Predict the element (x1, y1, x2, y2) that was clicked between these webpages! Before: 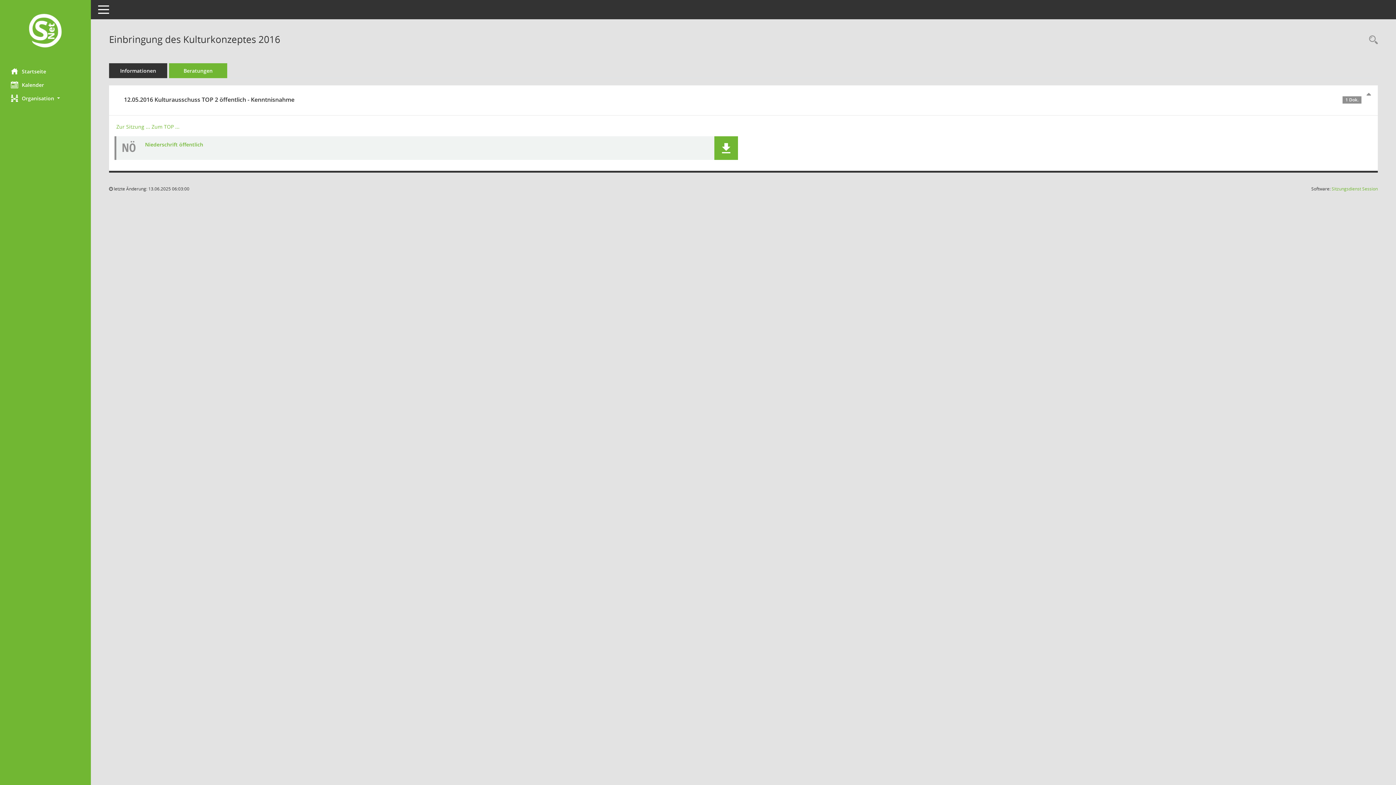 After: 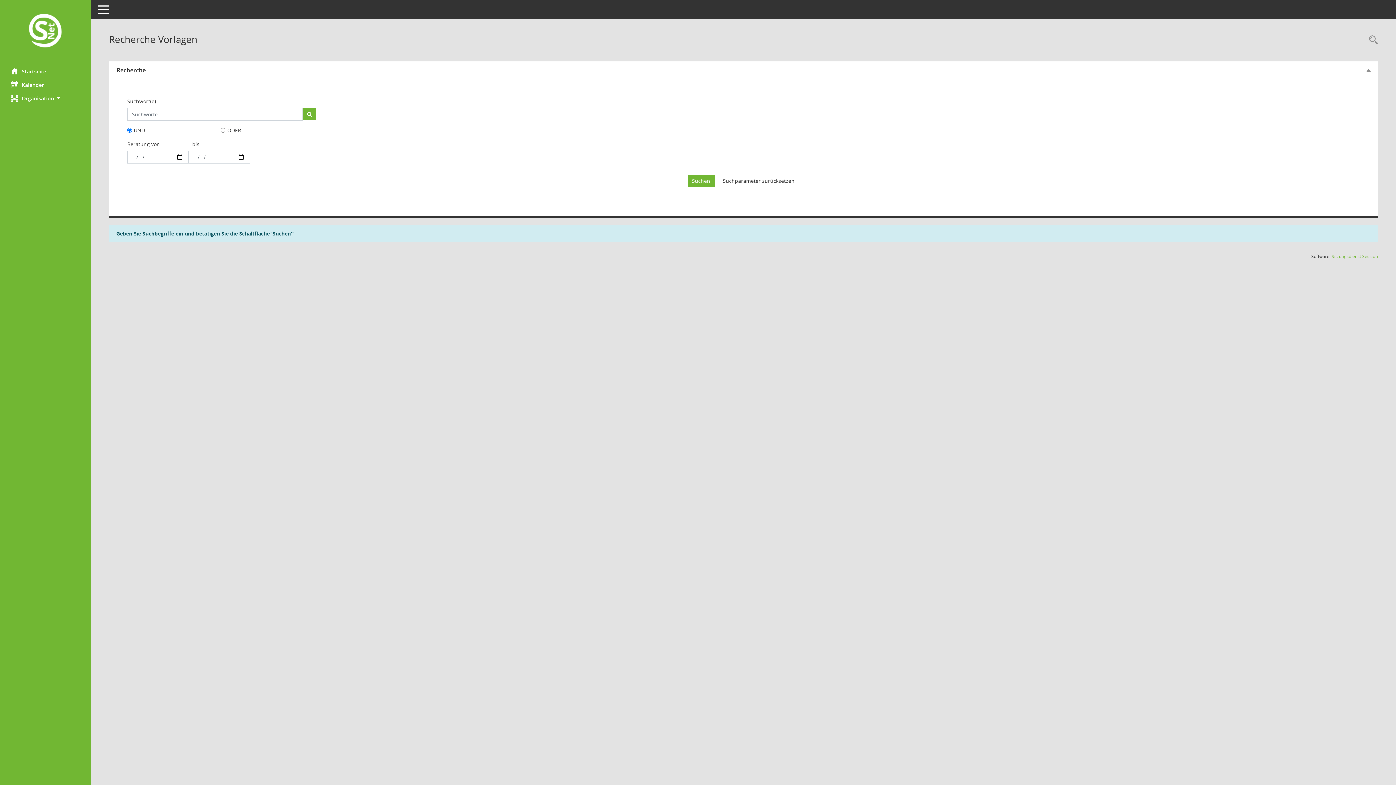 Action: label: Recherche anzeigen bbox: (1365, 34, 1378, 46)